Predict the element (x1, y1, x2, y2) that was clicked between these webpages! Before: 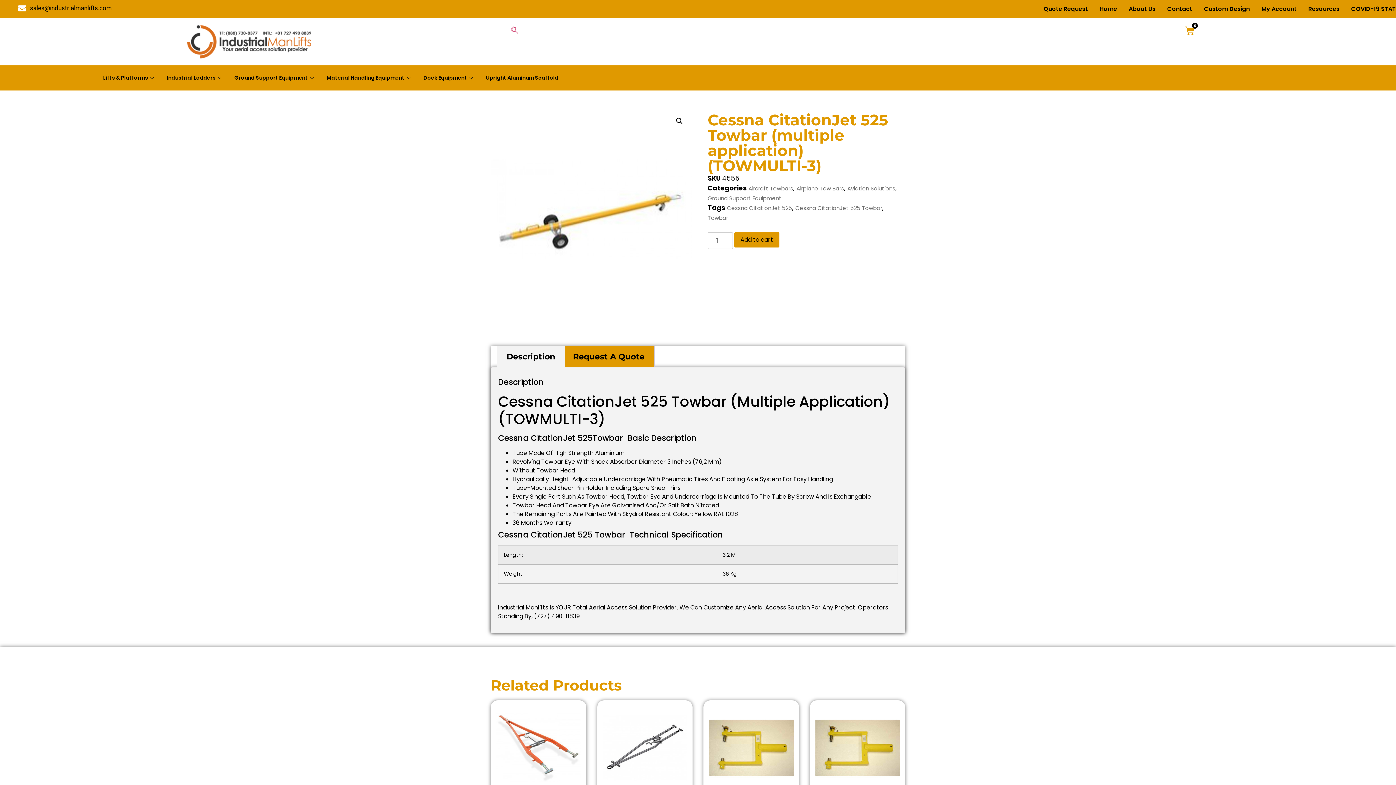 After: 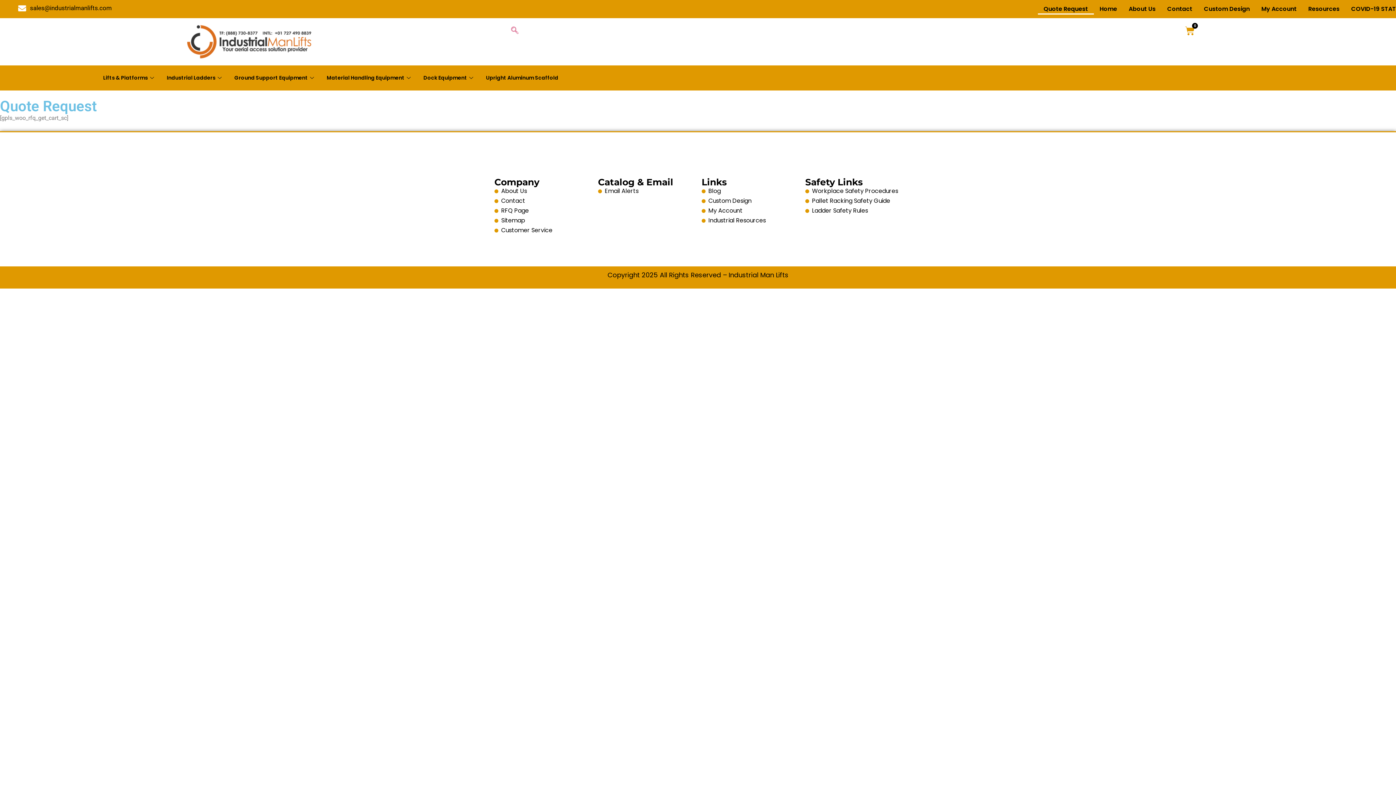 Action: label: Quote Request bbox: (1038, 3, 1094, 14)